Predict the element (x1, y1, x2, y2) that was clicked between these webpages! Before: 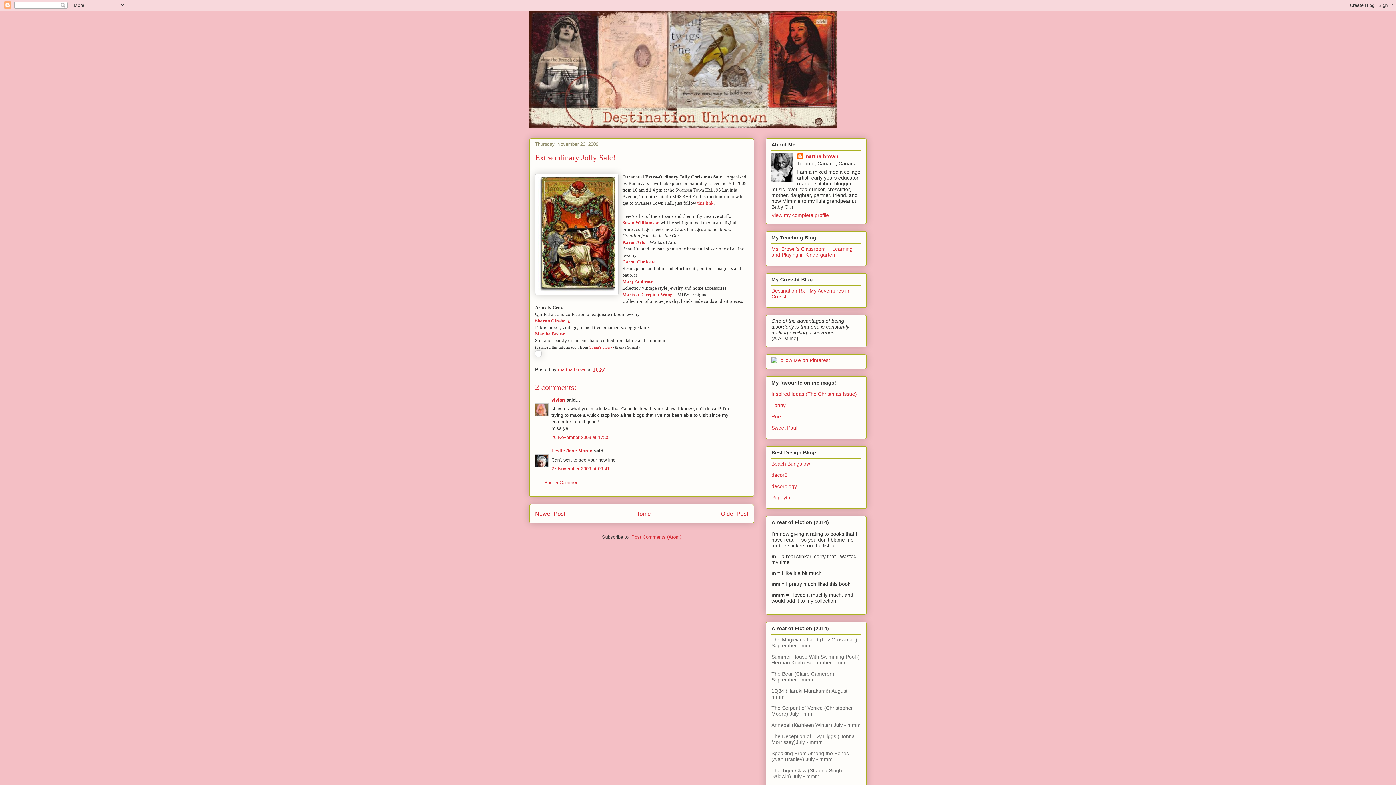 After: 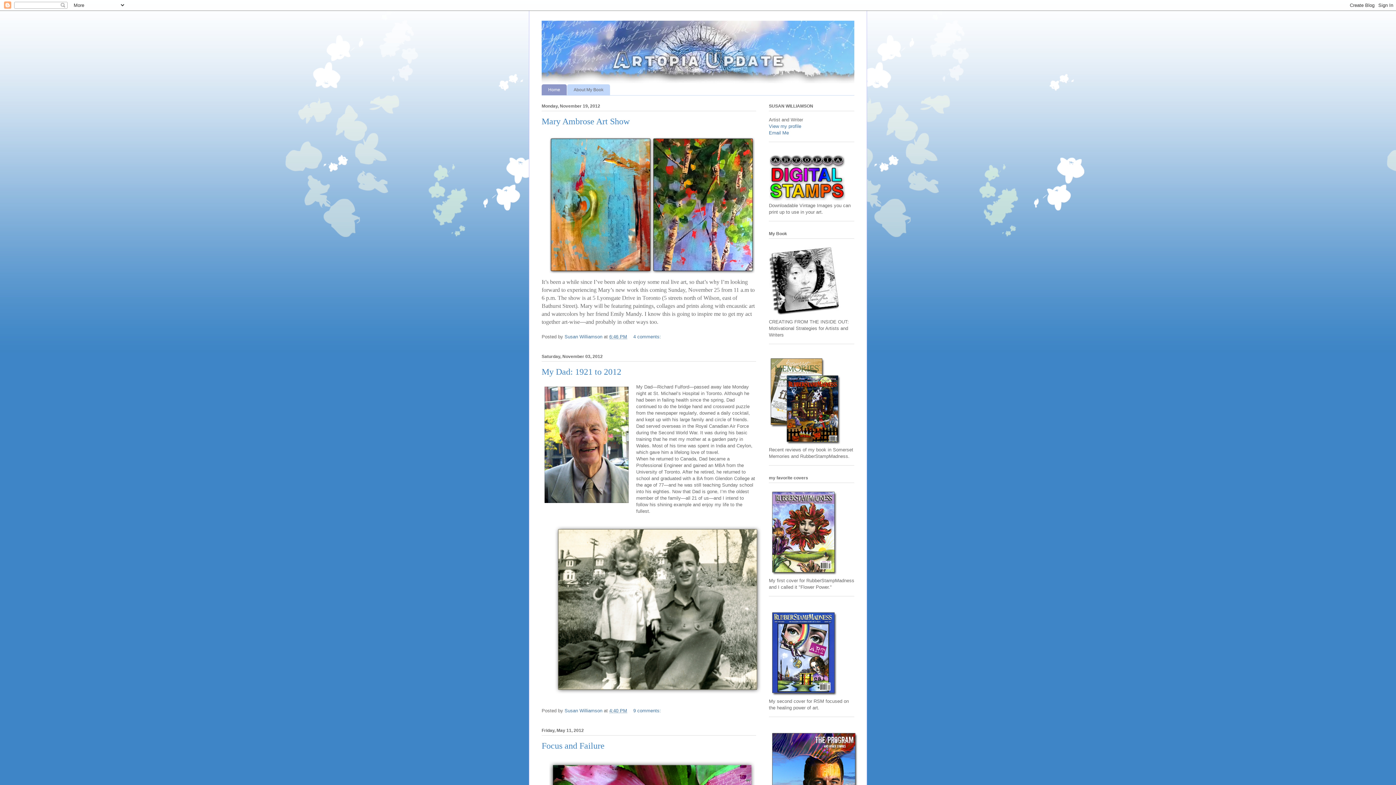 Action: bbox: (589, 345, 611, 349) label: Susan's blog 